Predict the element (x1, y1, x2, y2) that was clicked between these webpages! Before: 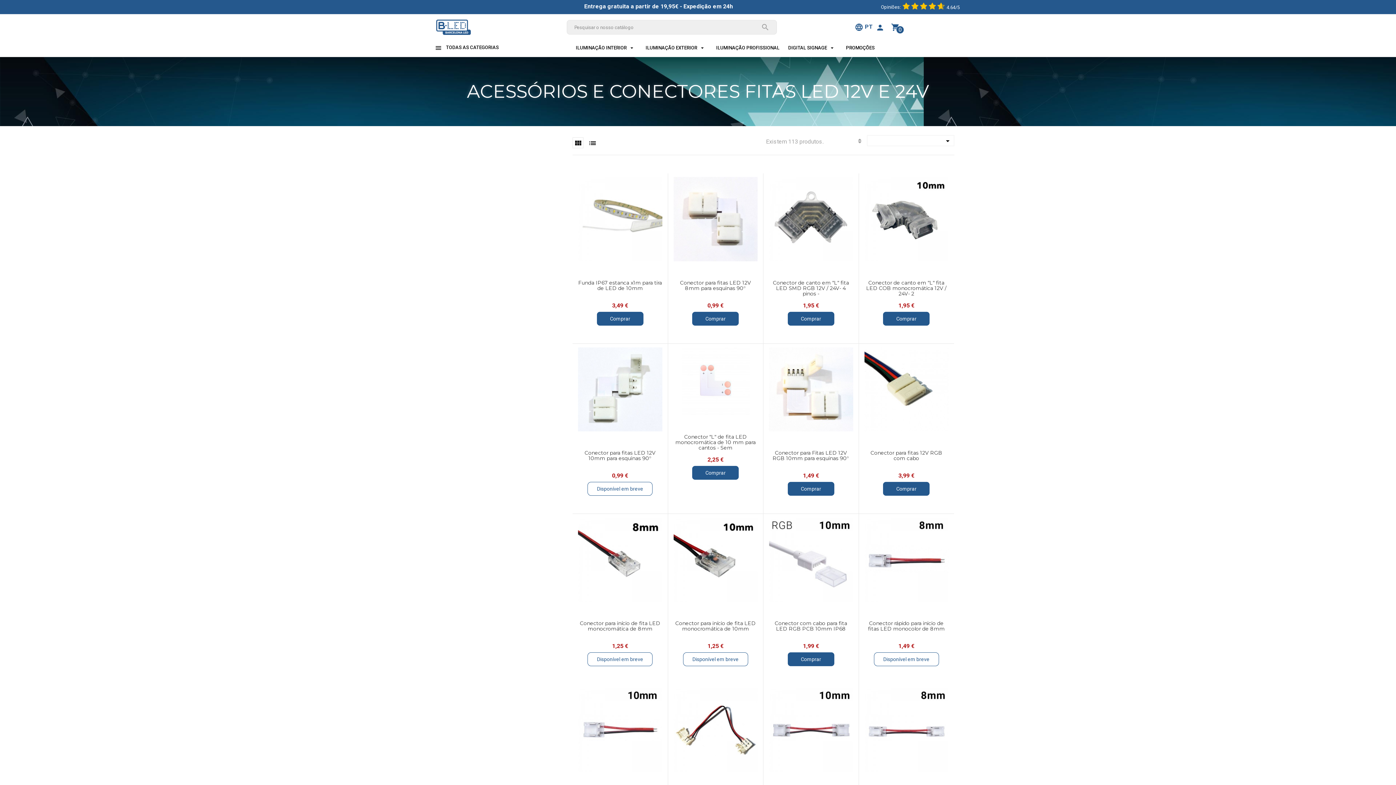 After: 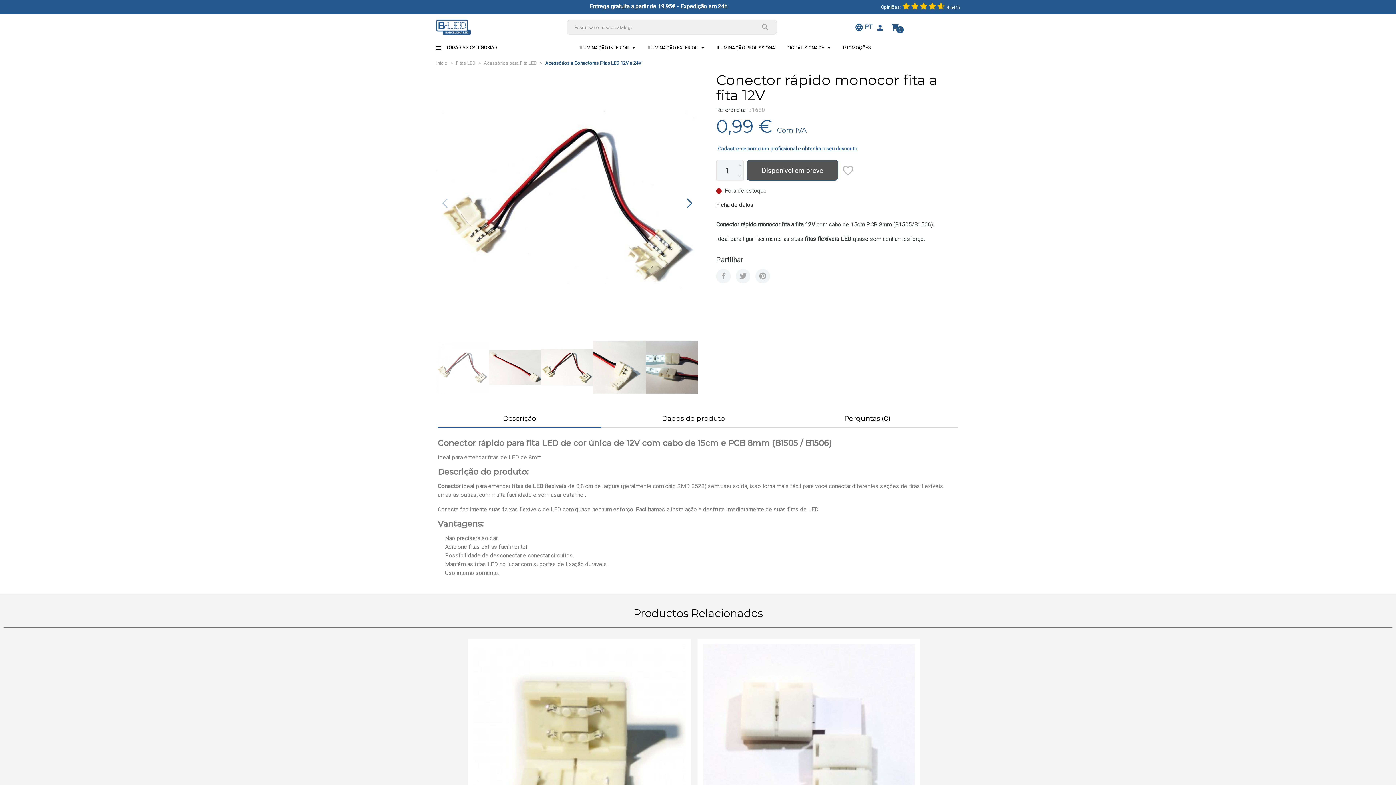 Action: bbox: (673, 687, 757, 772)